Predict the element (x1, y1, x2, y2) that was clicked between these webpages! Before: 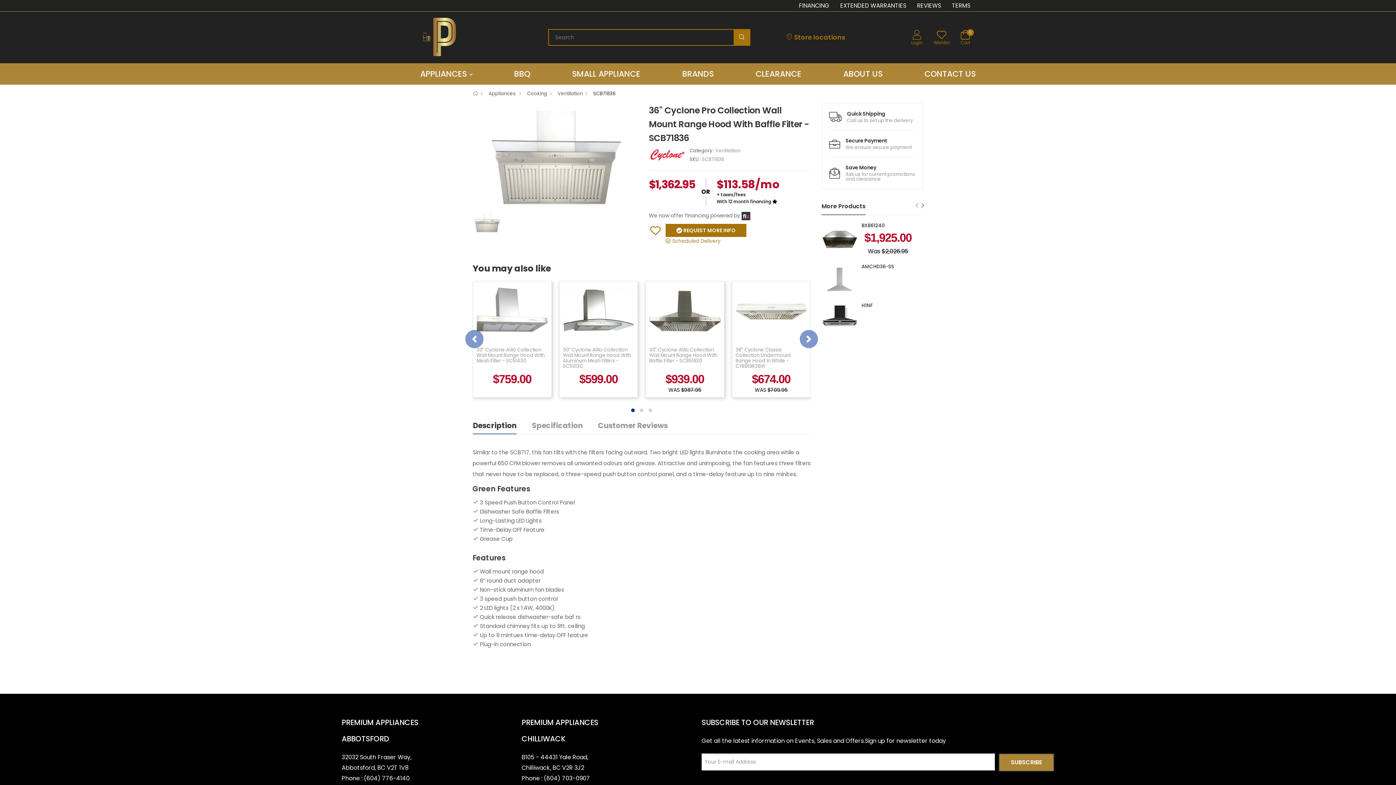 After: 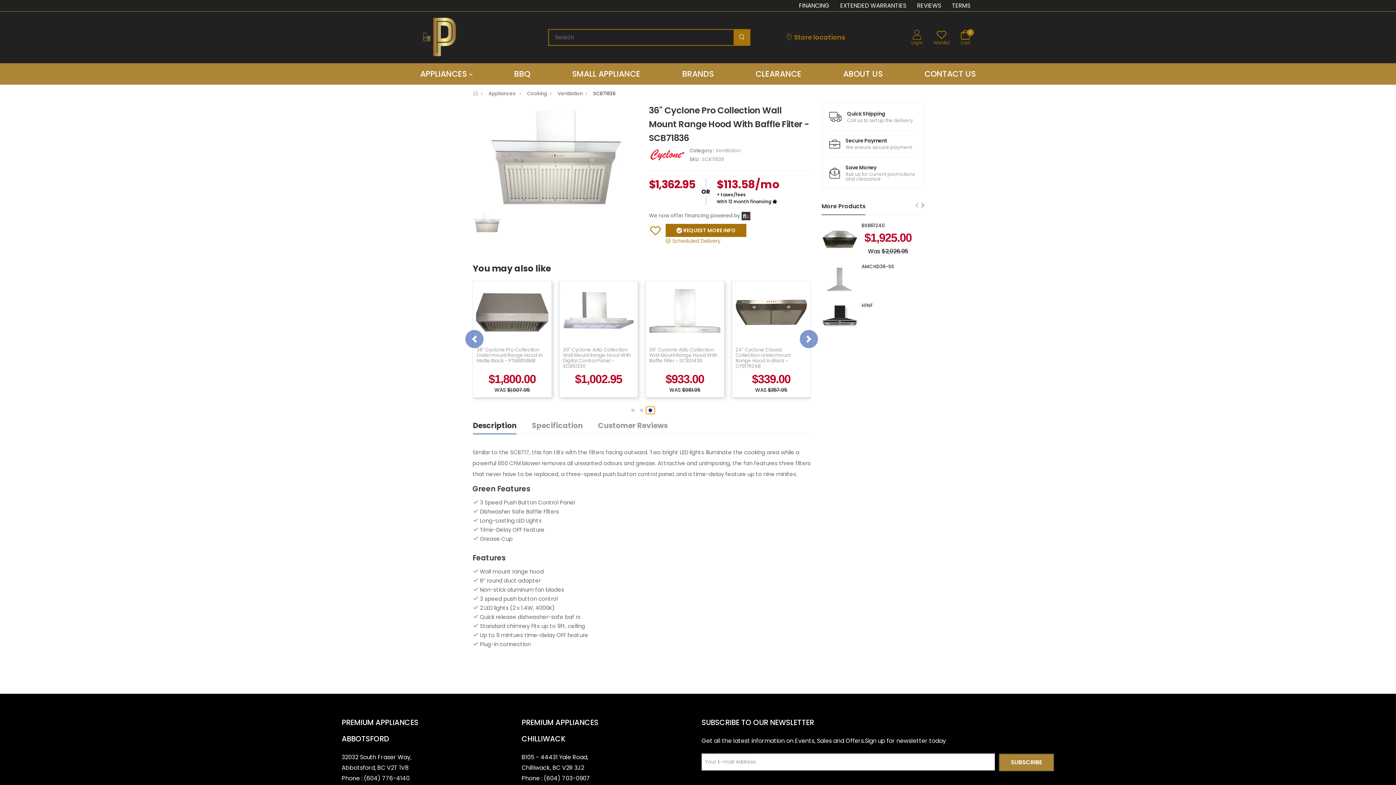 Action: bbox: (646, 407, 654, 414)